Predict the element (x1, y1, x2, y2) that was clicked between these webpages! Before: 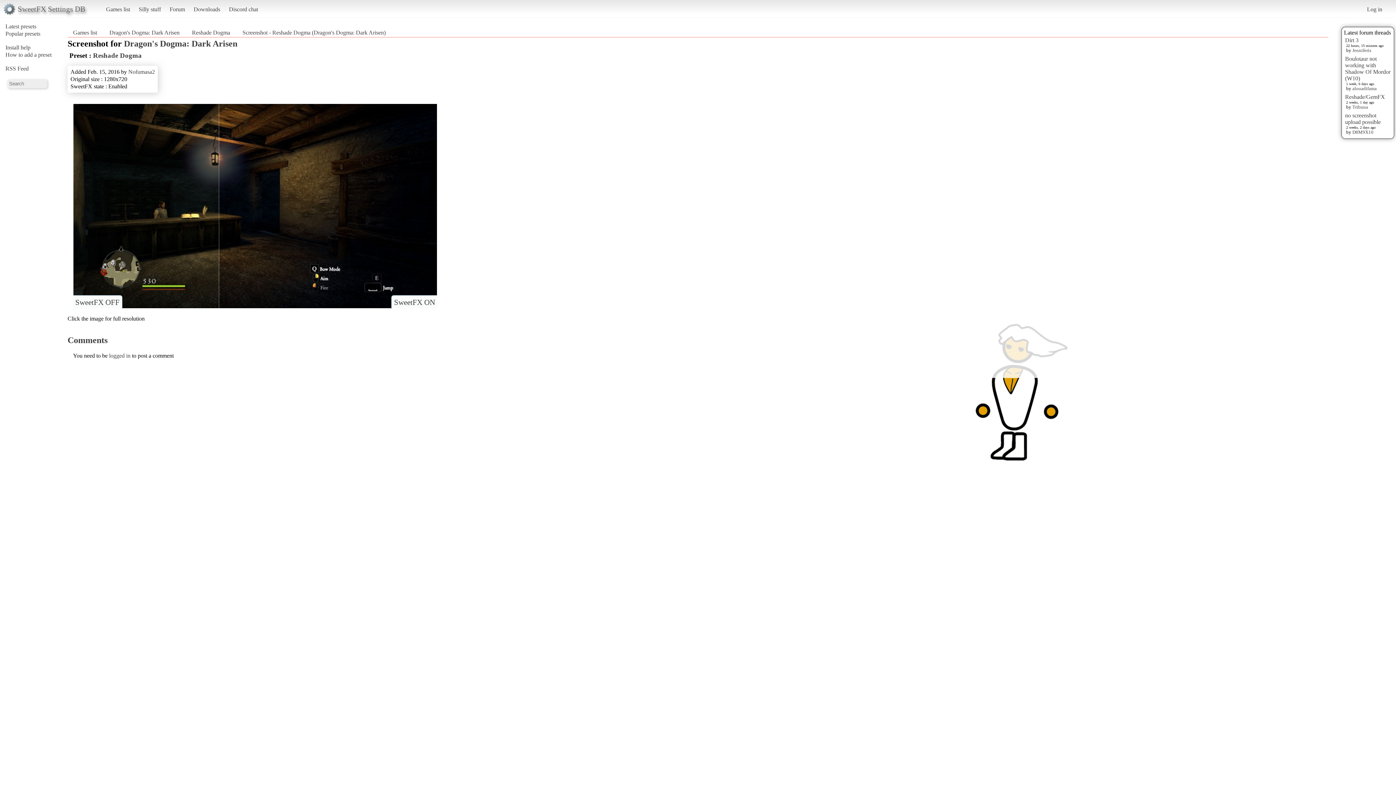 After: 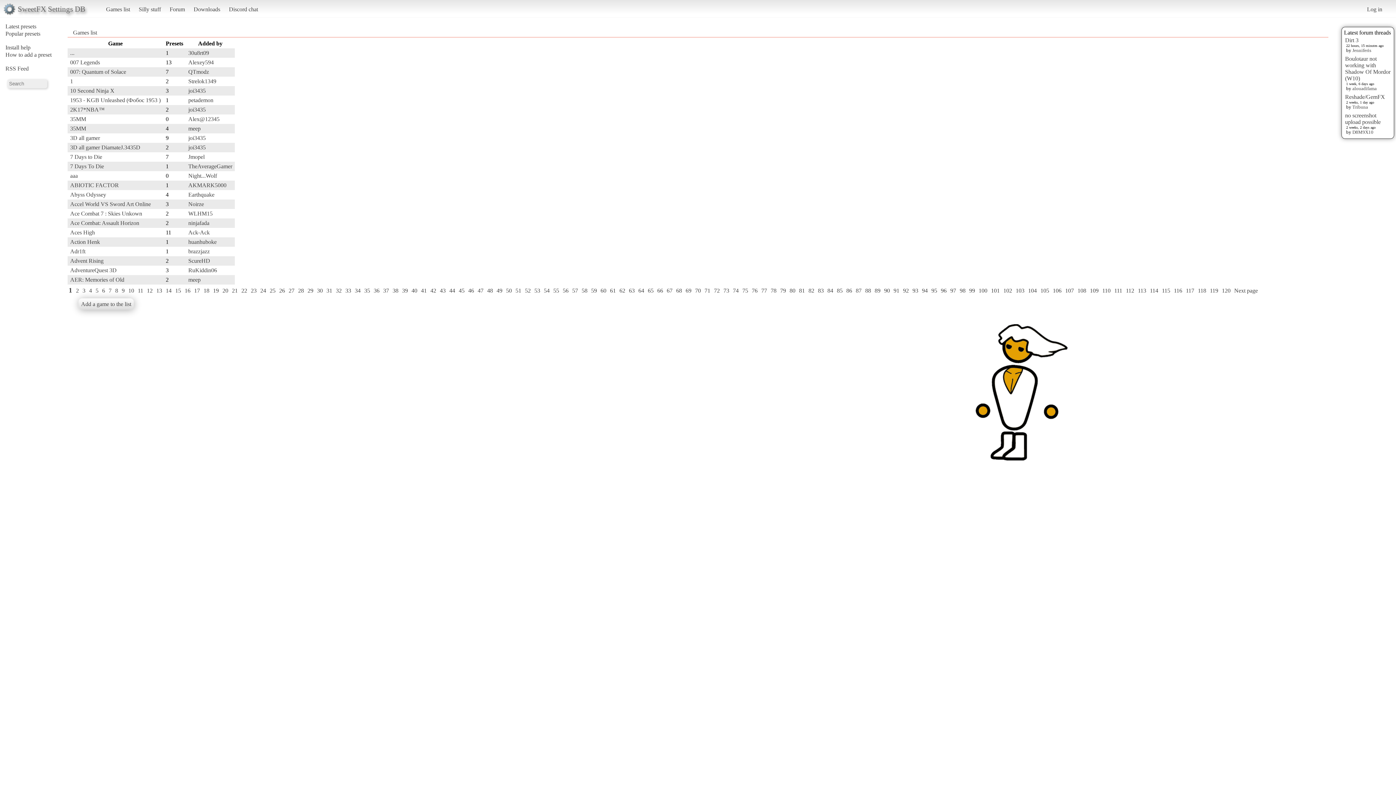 Action: bbox: (73, 29, 97, 35) label: Games list